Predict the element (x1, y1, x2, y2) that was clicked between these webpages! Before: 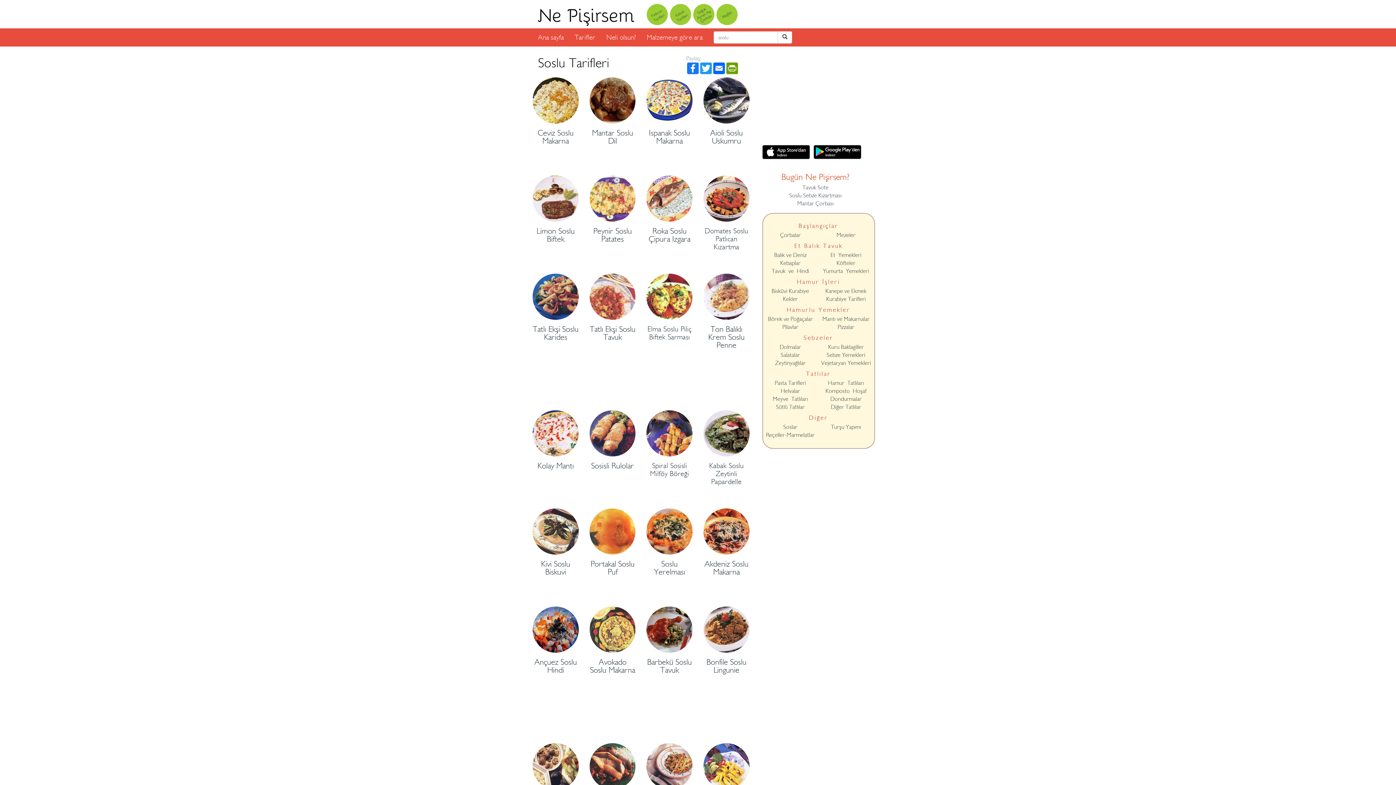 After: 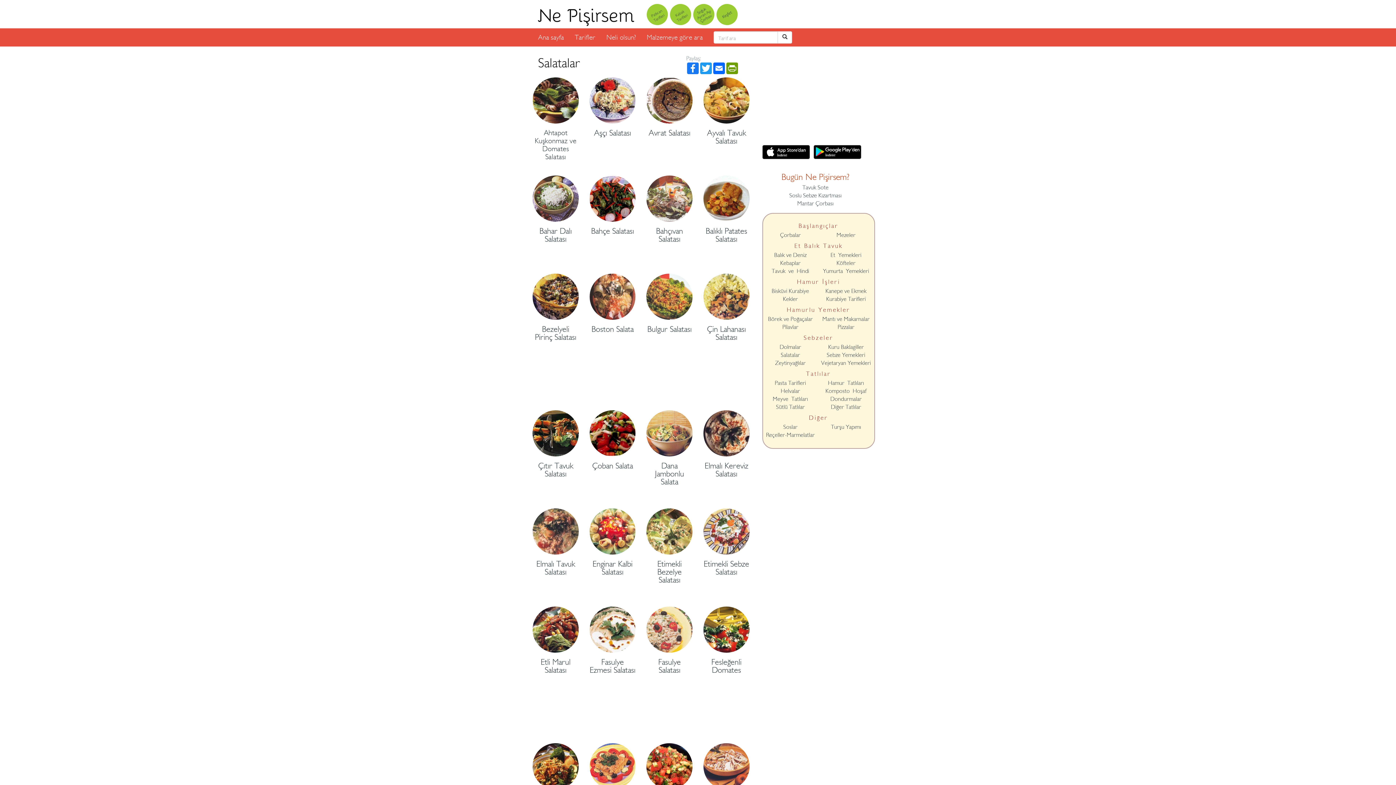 Action: label: Salatalar bbox: (780, 352, 800, 358)